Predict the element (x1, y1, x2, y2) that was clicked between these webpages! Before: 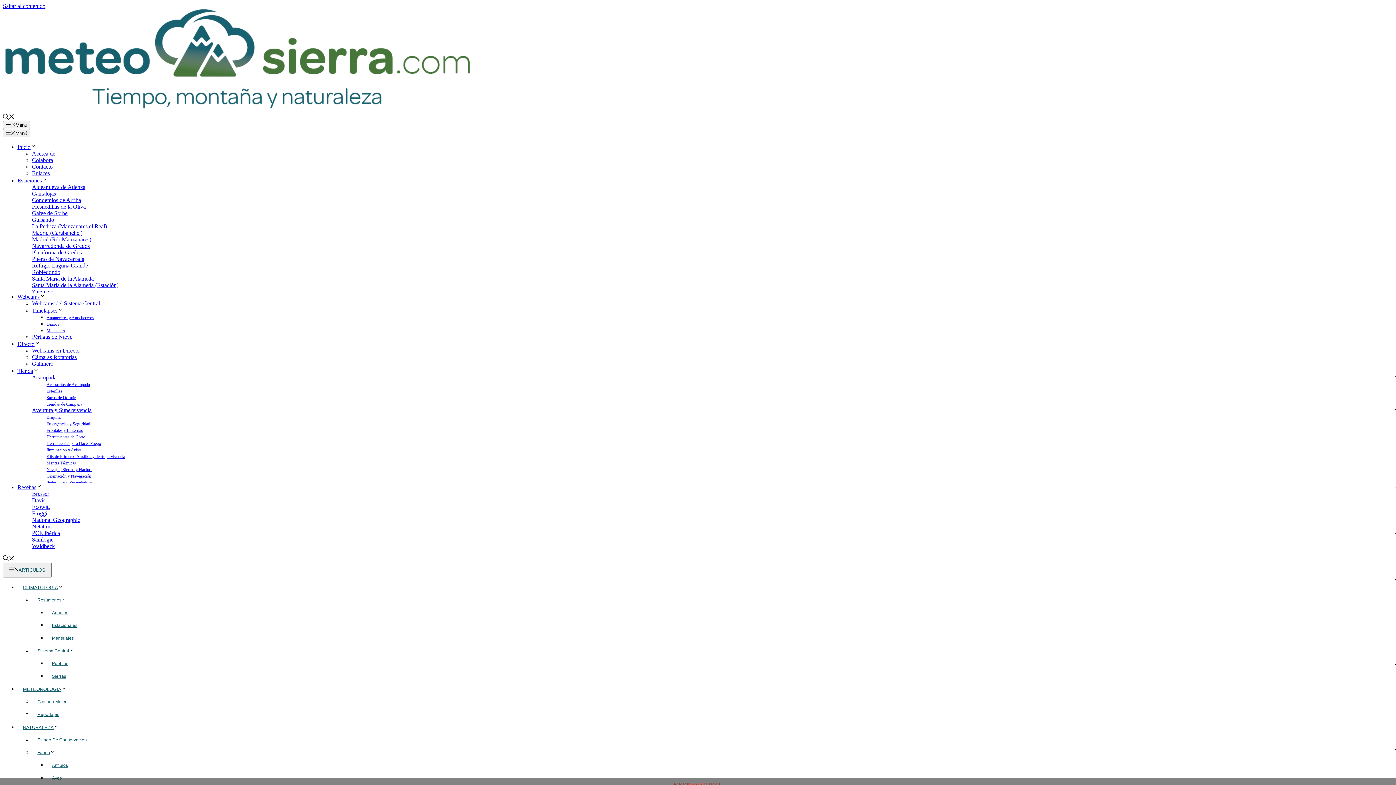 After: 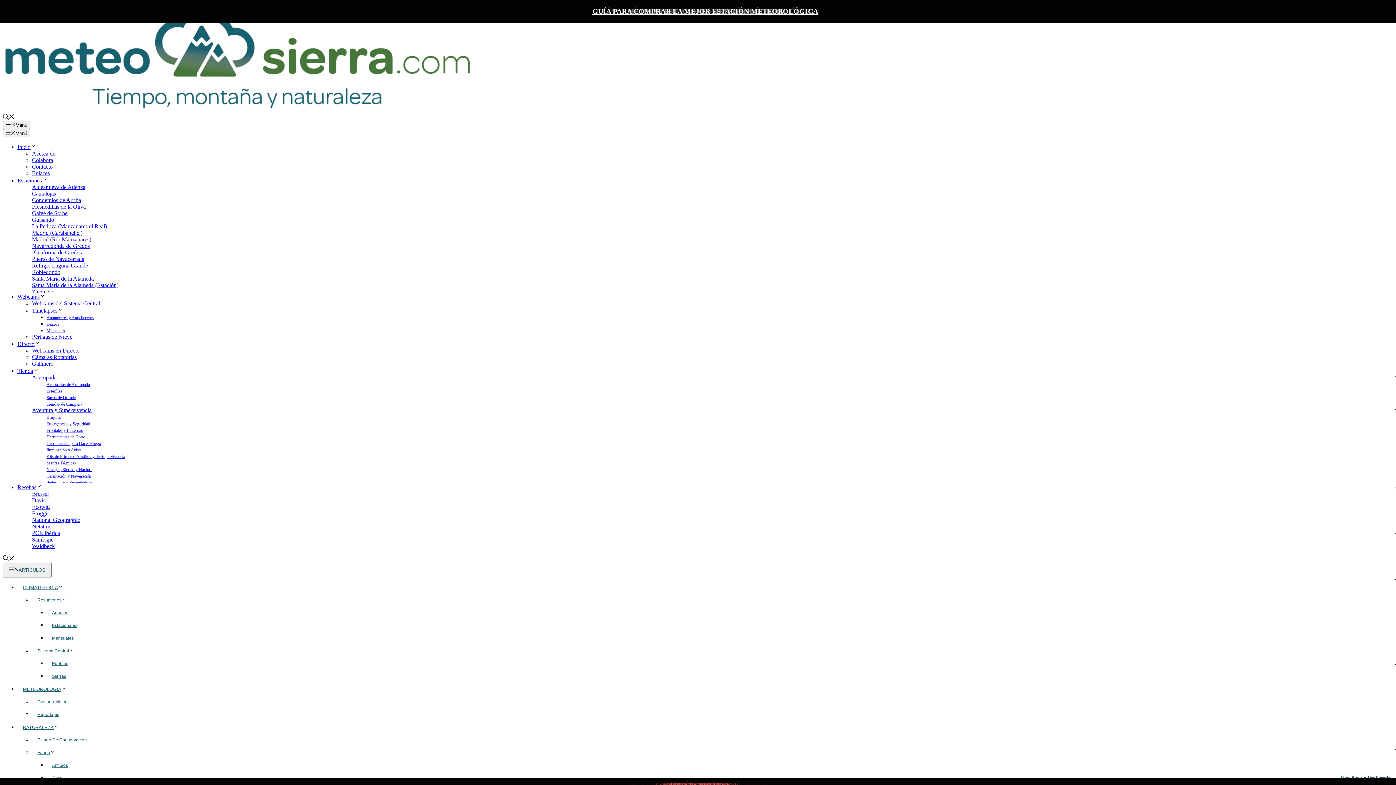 Action: bbox: (32, 543, 64, 549) label: Waldbeck